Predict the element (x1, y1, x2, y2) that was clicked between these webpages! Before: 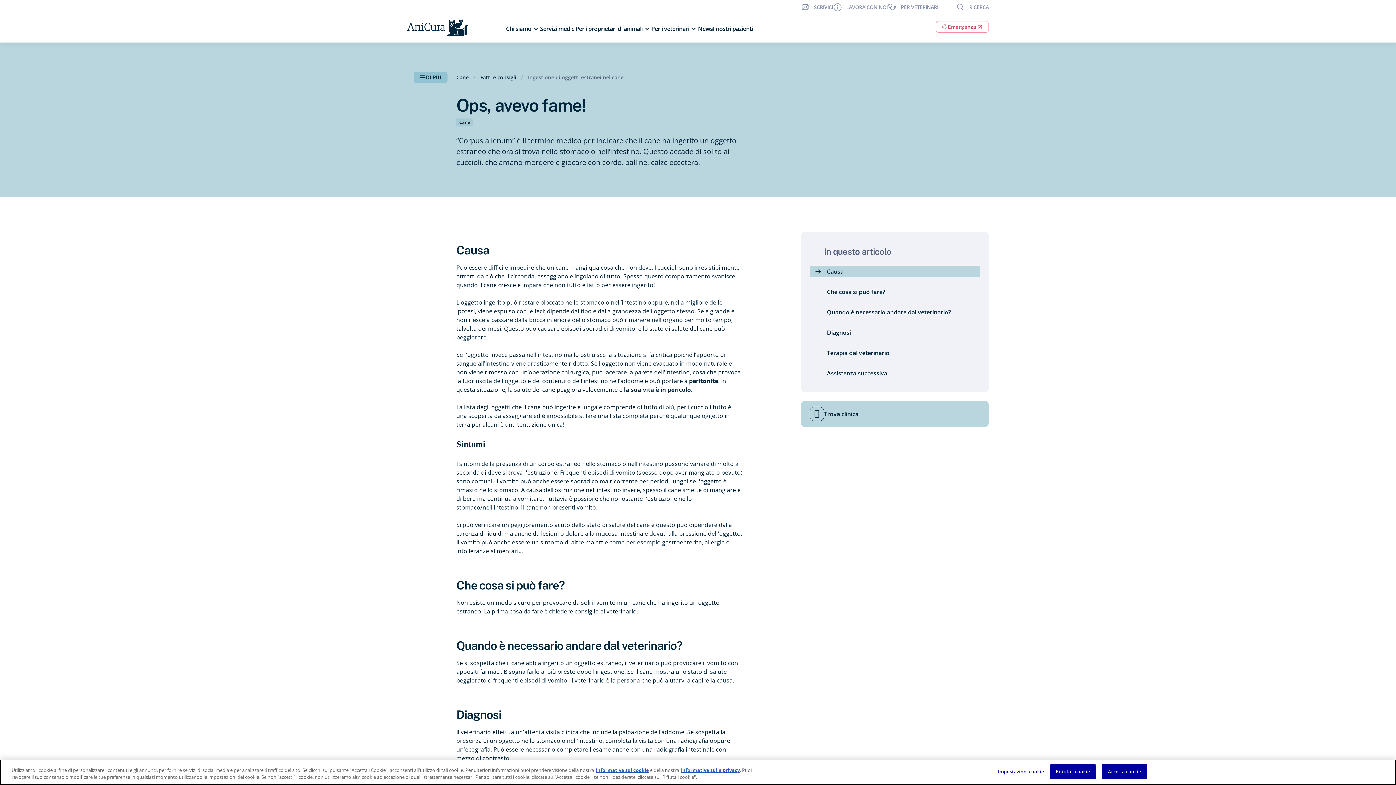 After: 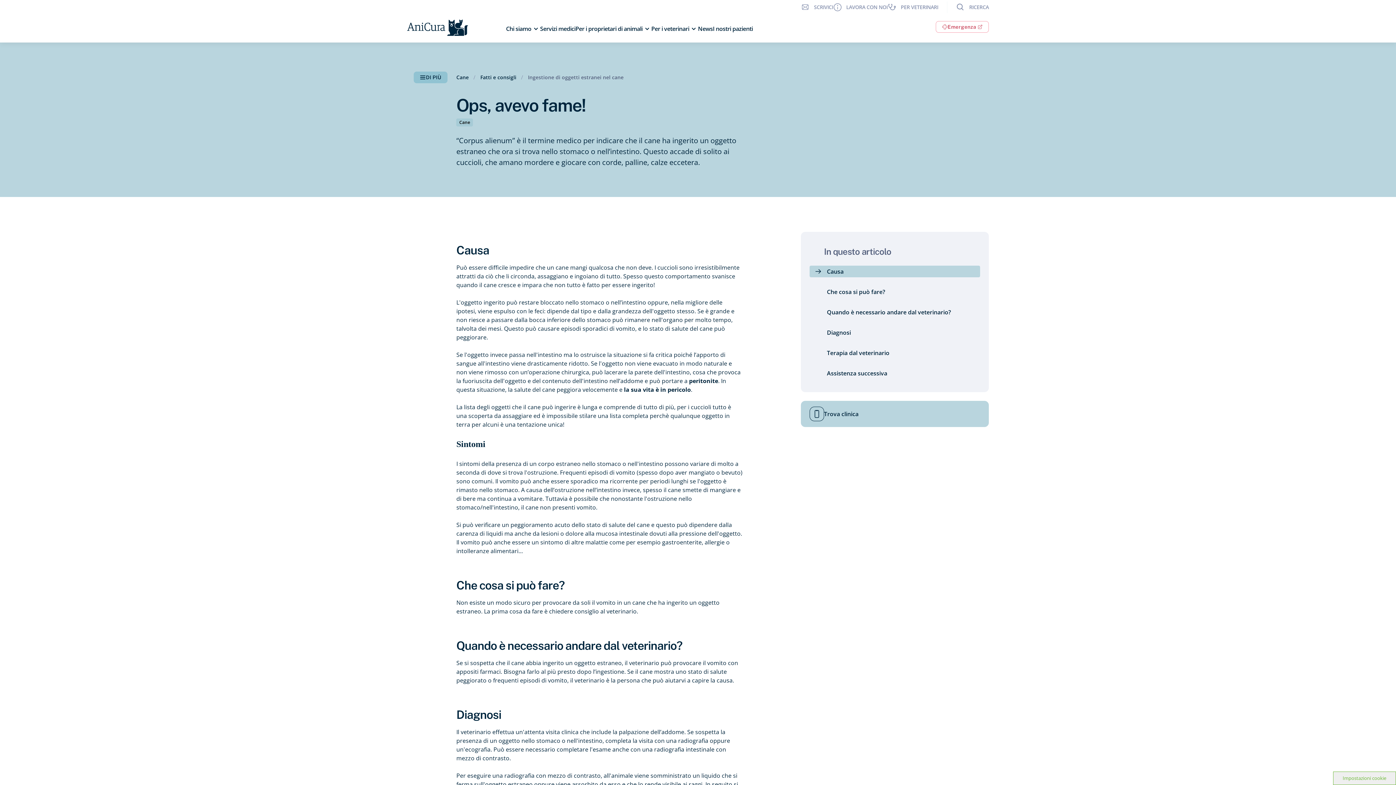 Action: bbox: (1102, 776, 1147, 791) label: Accetta cookie